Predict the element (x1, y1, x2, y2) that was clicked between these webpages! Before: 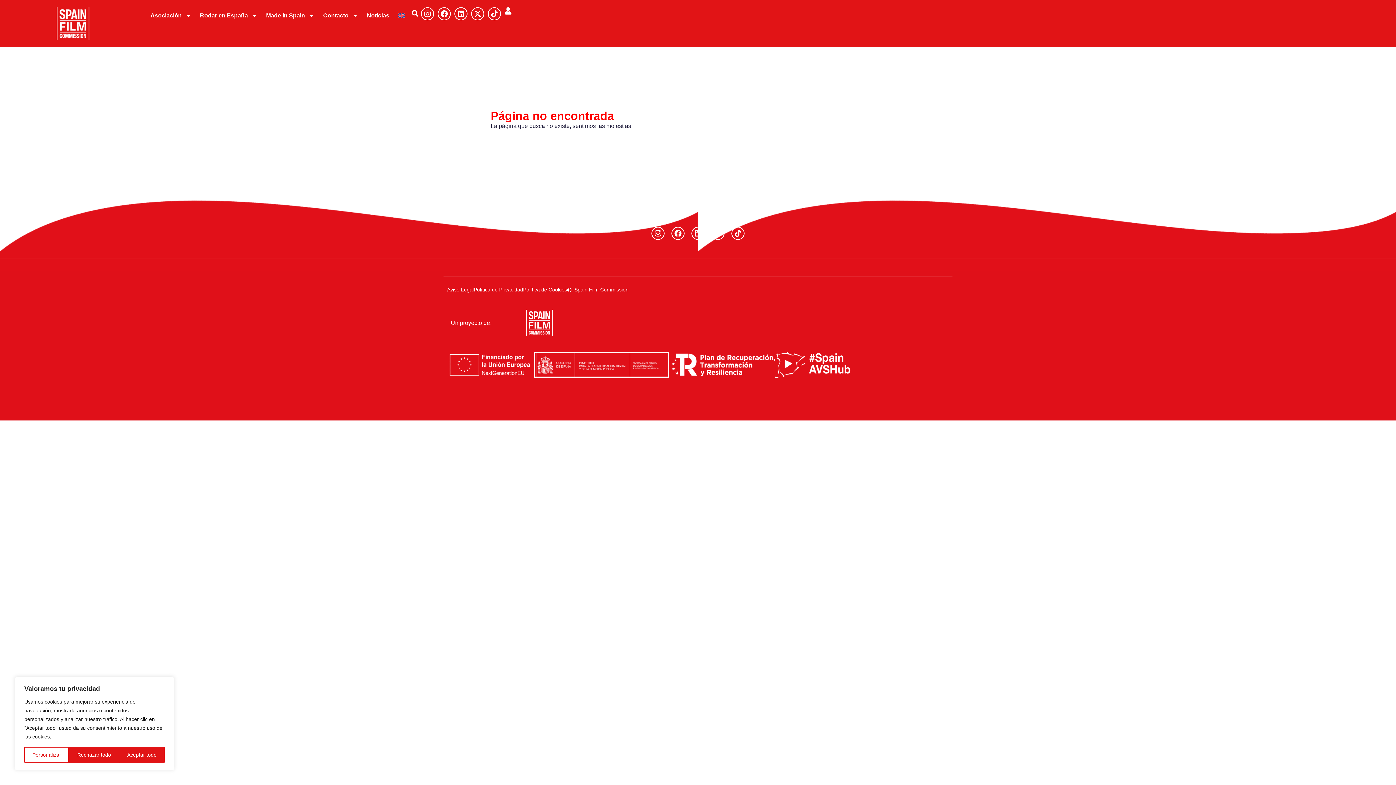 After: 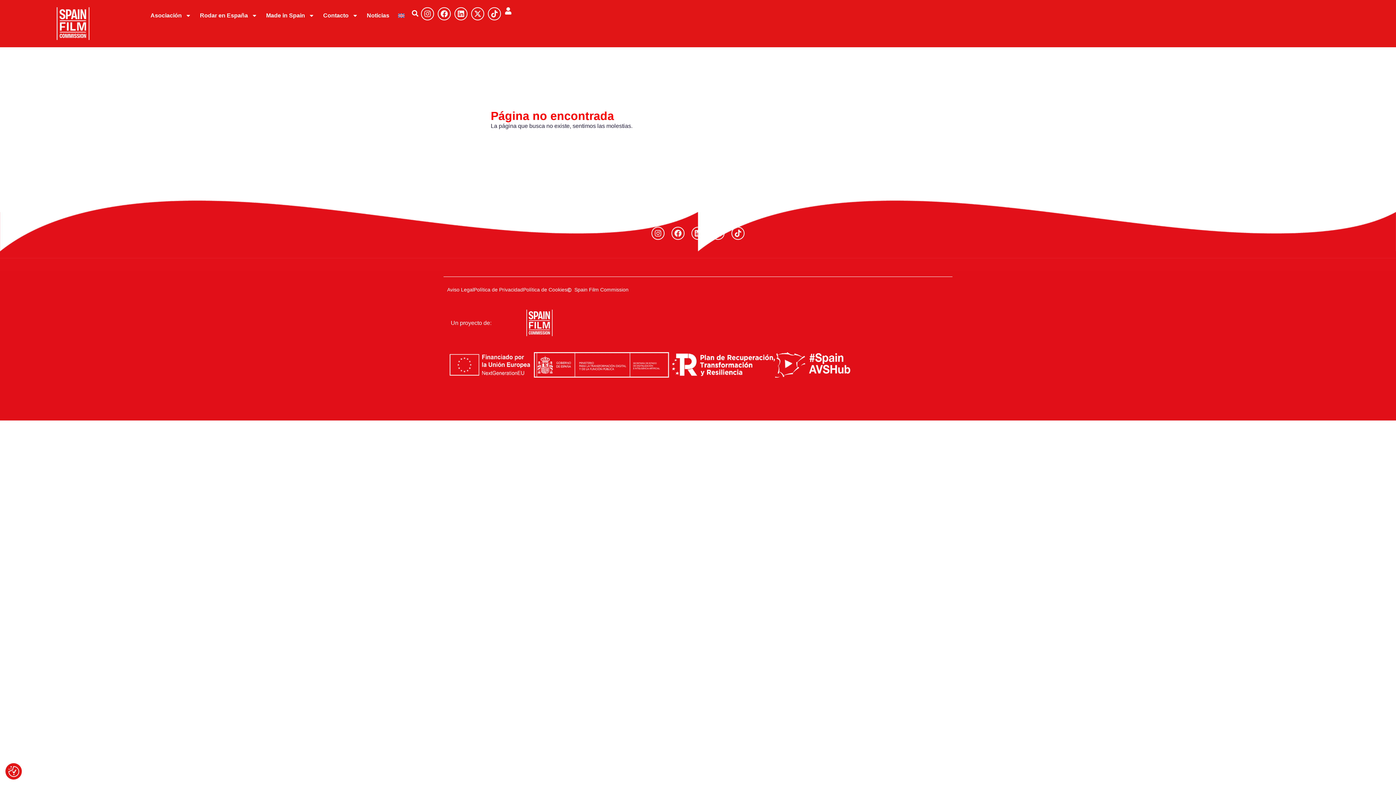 Action: bbox: (119, 747, 164, 763) label: Aceptar todo